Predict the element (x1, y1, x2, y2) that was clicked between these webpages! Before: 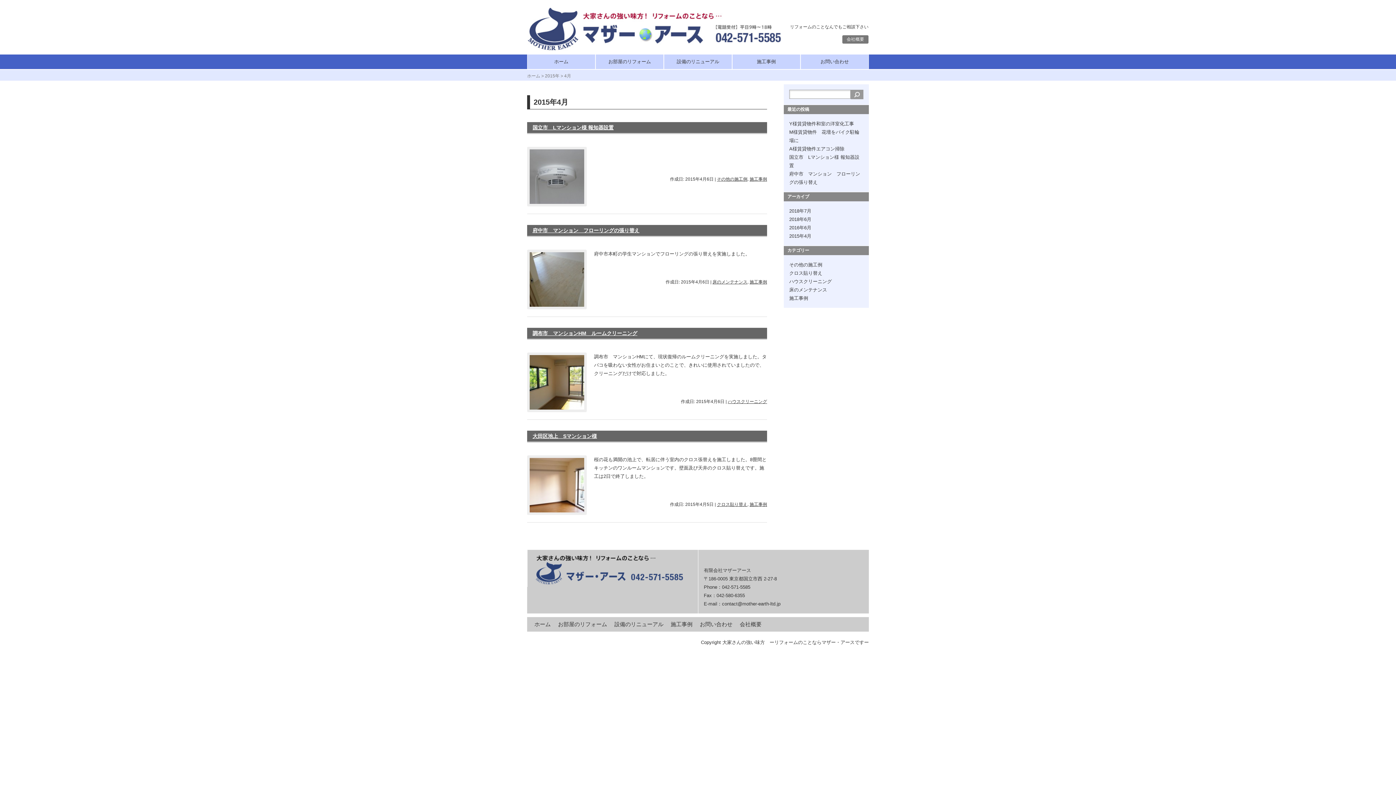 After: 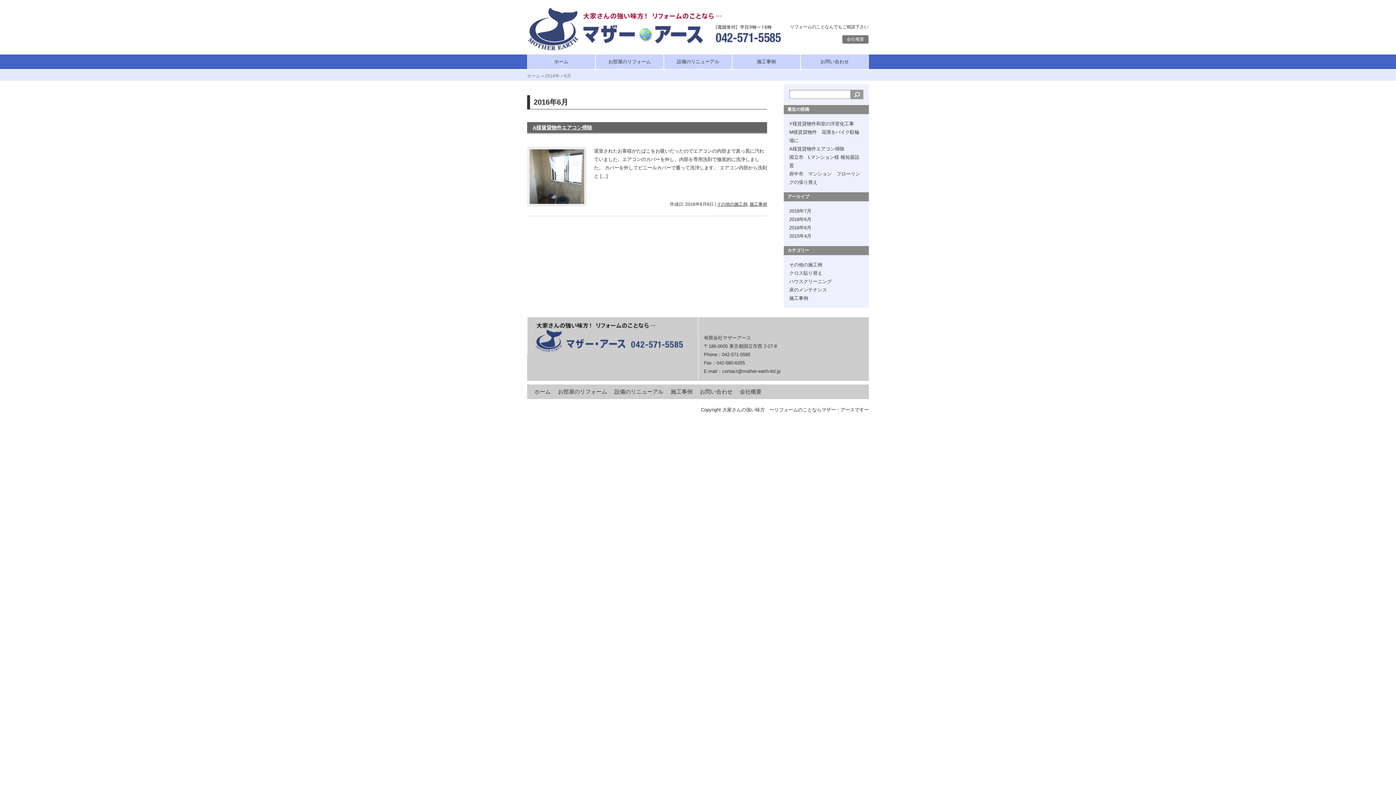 Action: bbox: (789, 225, 811, 230) label: 2016年6月